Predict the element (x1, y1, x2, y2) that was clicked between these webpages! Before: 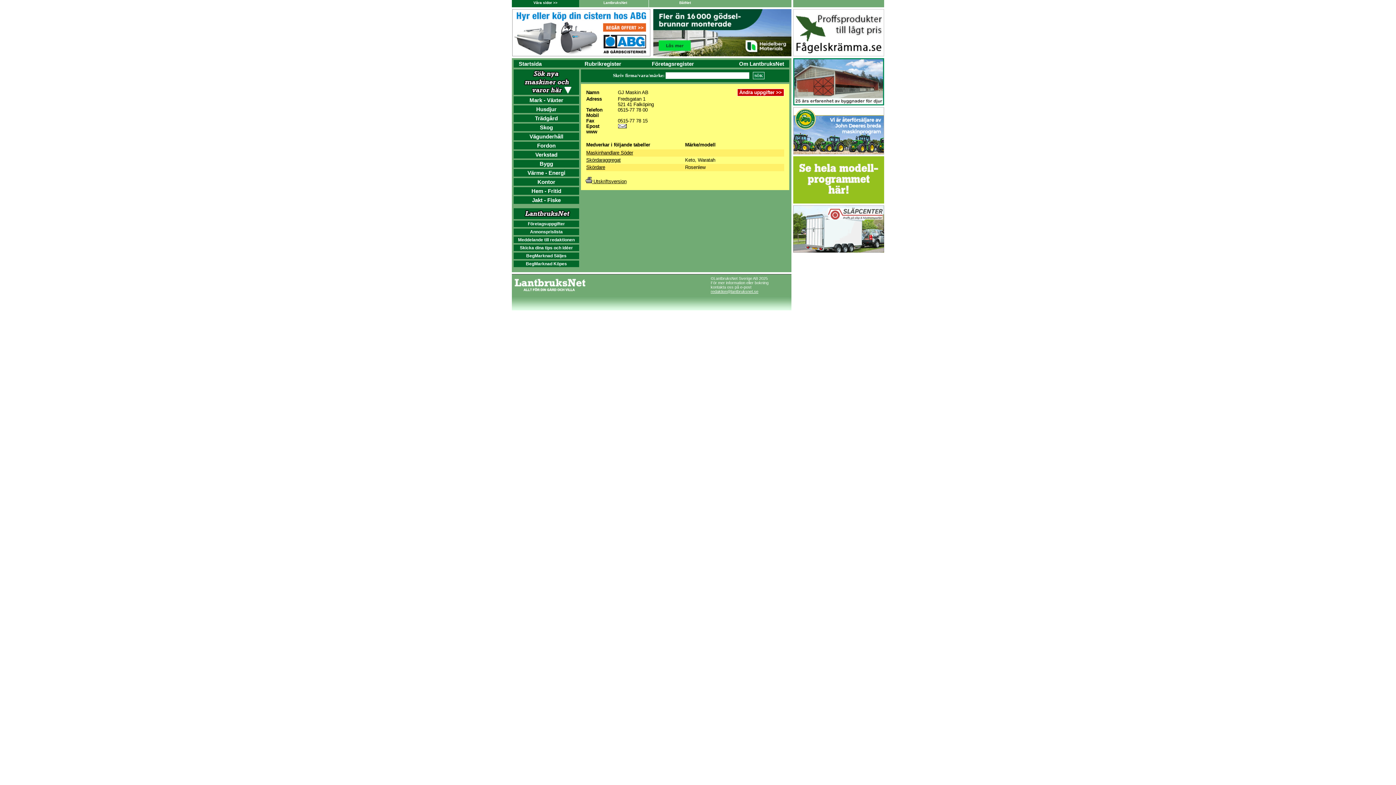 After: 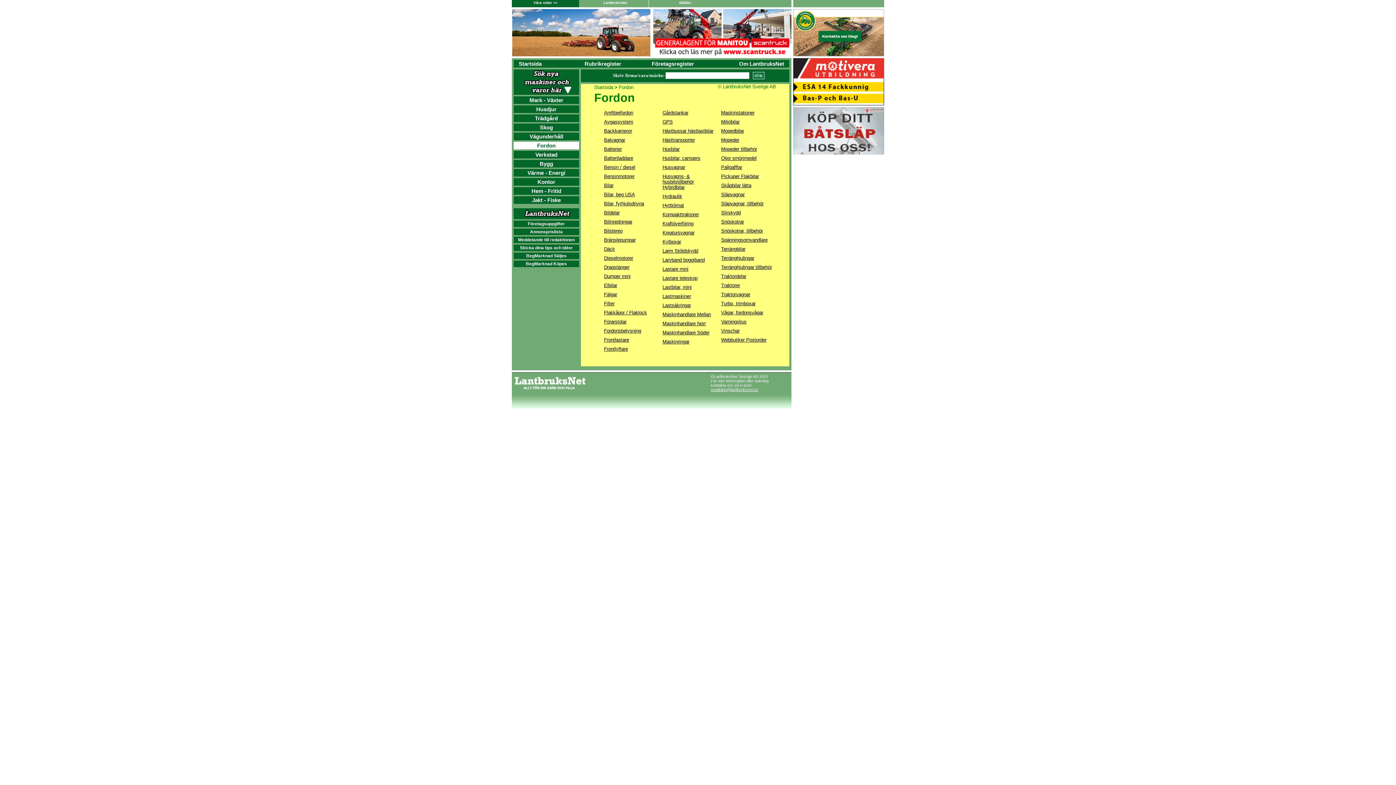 Action: bbox: (537, 142, 555, 148) label: Fordon